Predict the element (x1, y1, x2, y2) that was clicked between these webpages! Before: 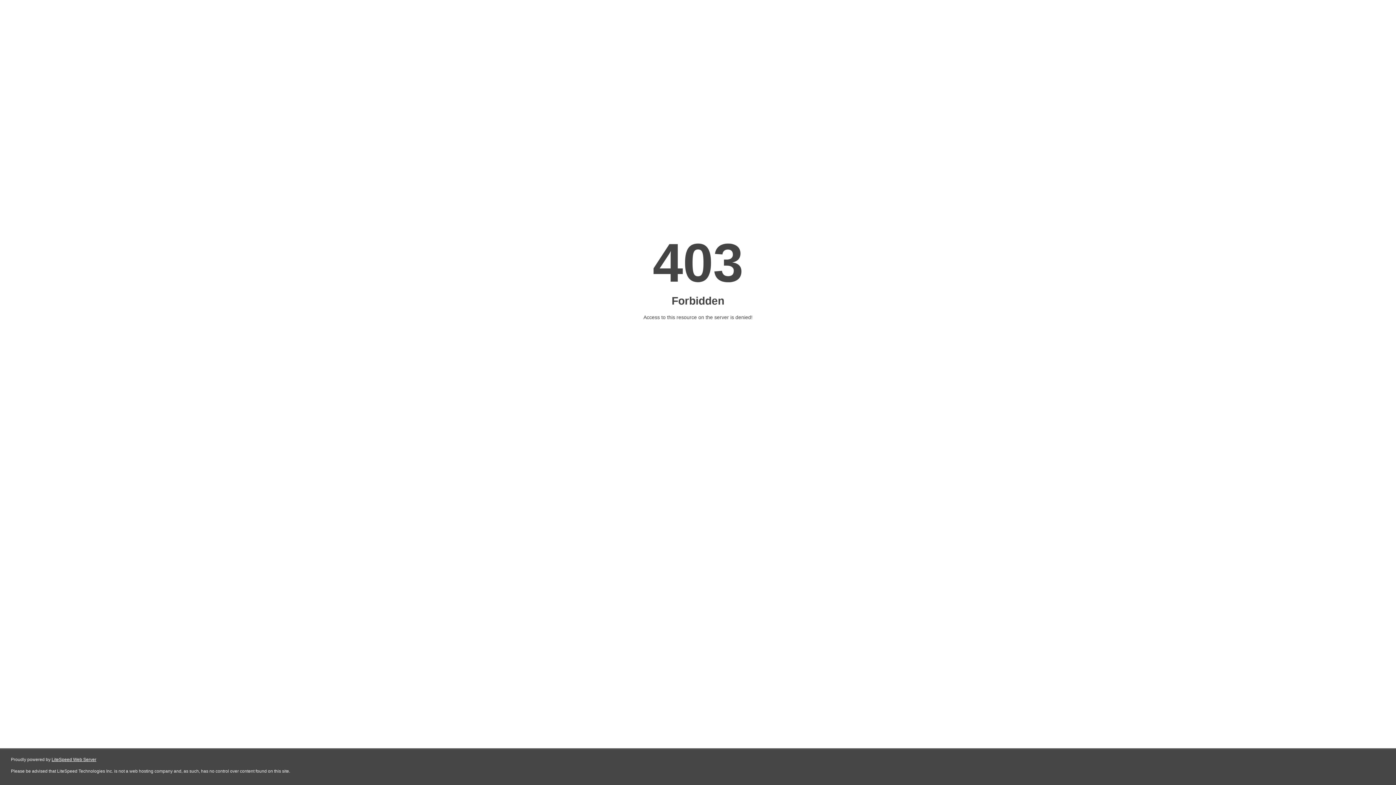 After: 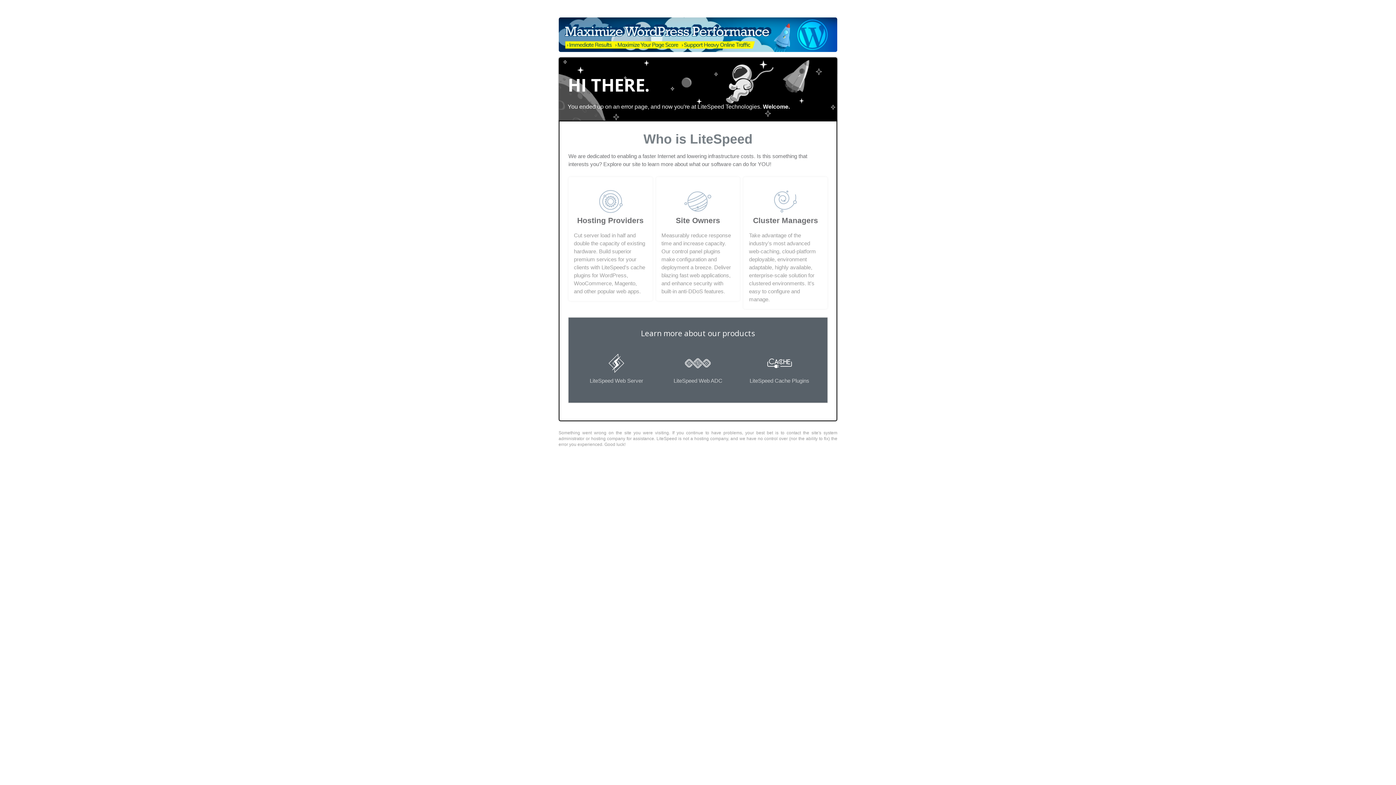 Action: label: LiteSpeed Web Server bbox: (51, 757, 96, 762)